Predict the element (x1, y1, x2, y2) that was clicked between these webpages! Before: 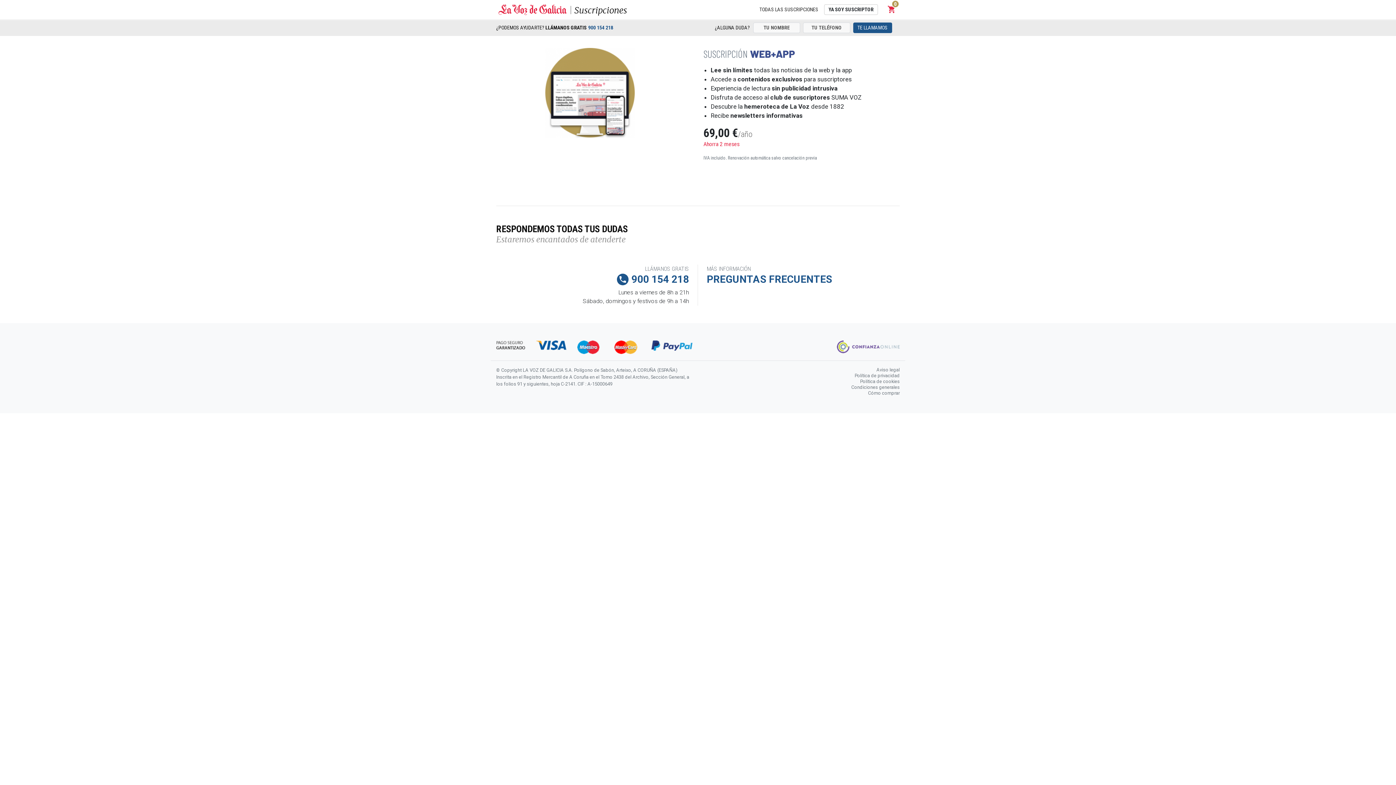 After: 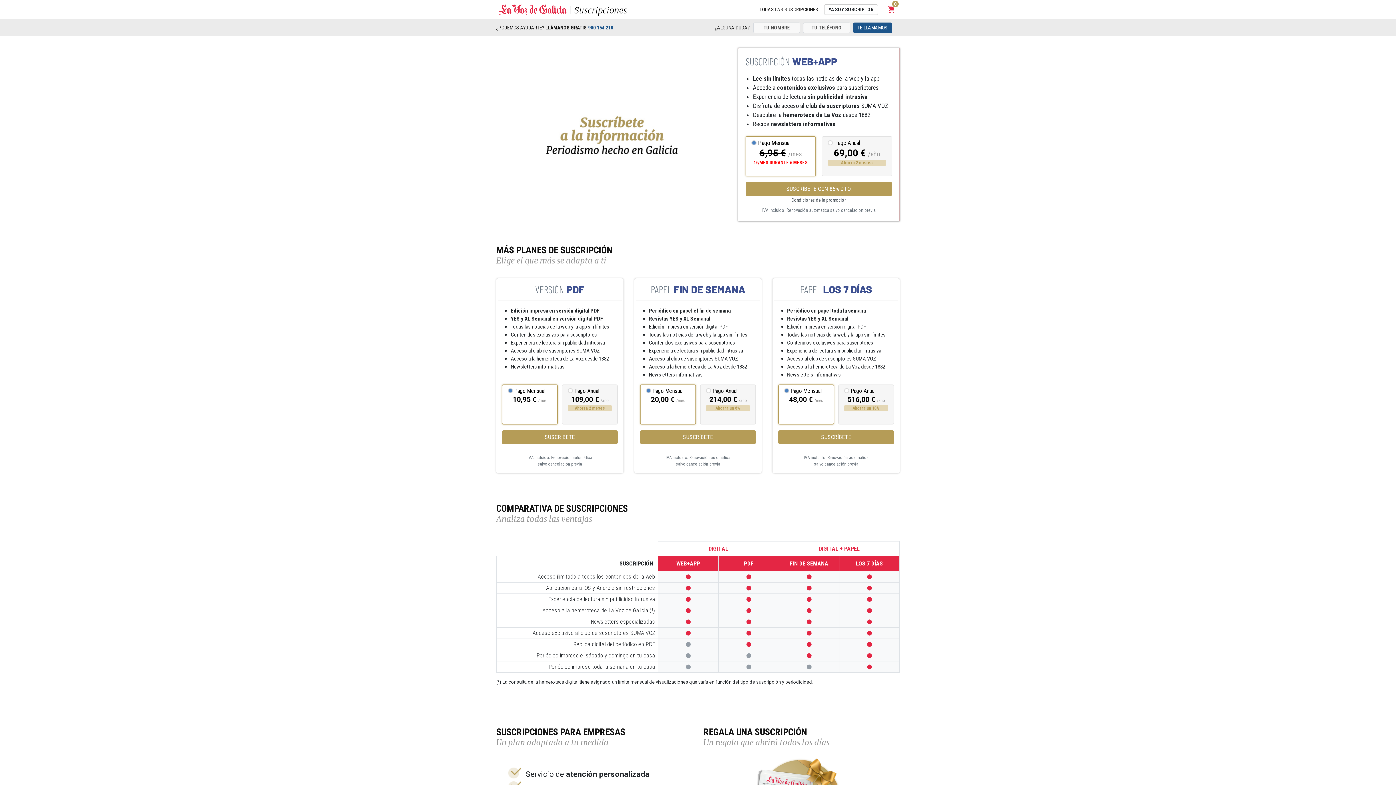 Action: bbox: (569, 3, 627, 17) label: Suscripciones